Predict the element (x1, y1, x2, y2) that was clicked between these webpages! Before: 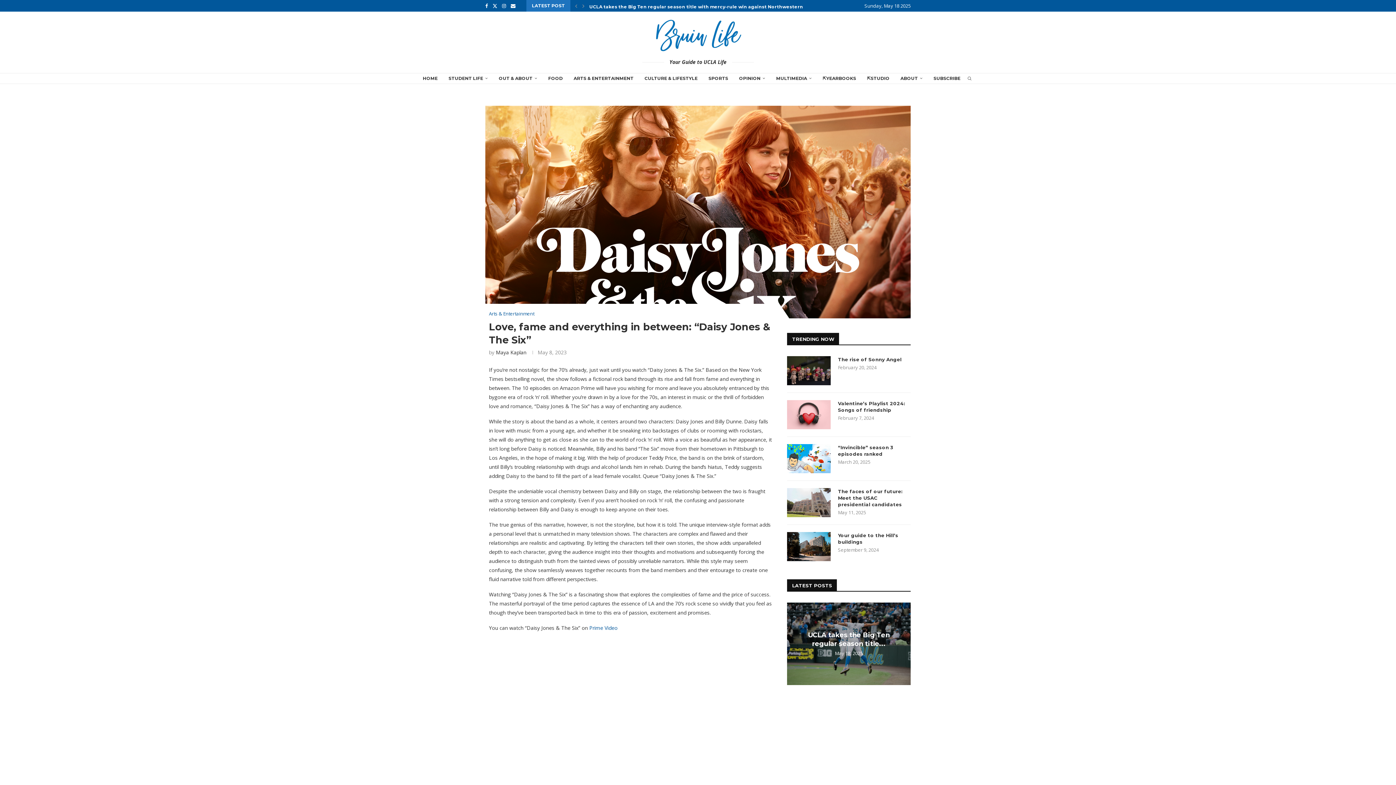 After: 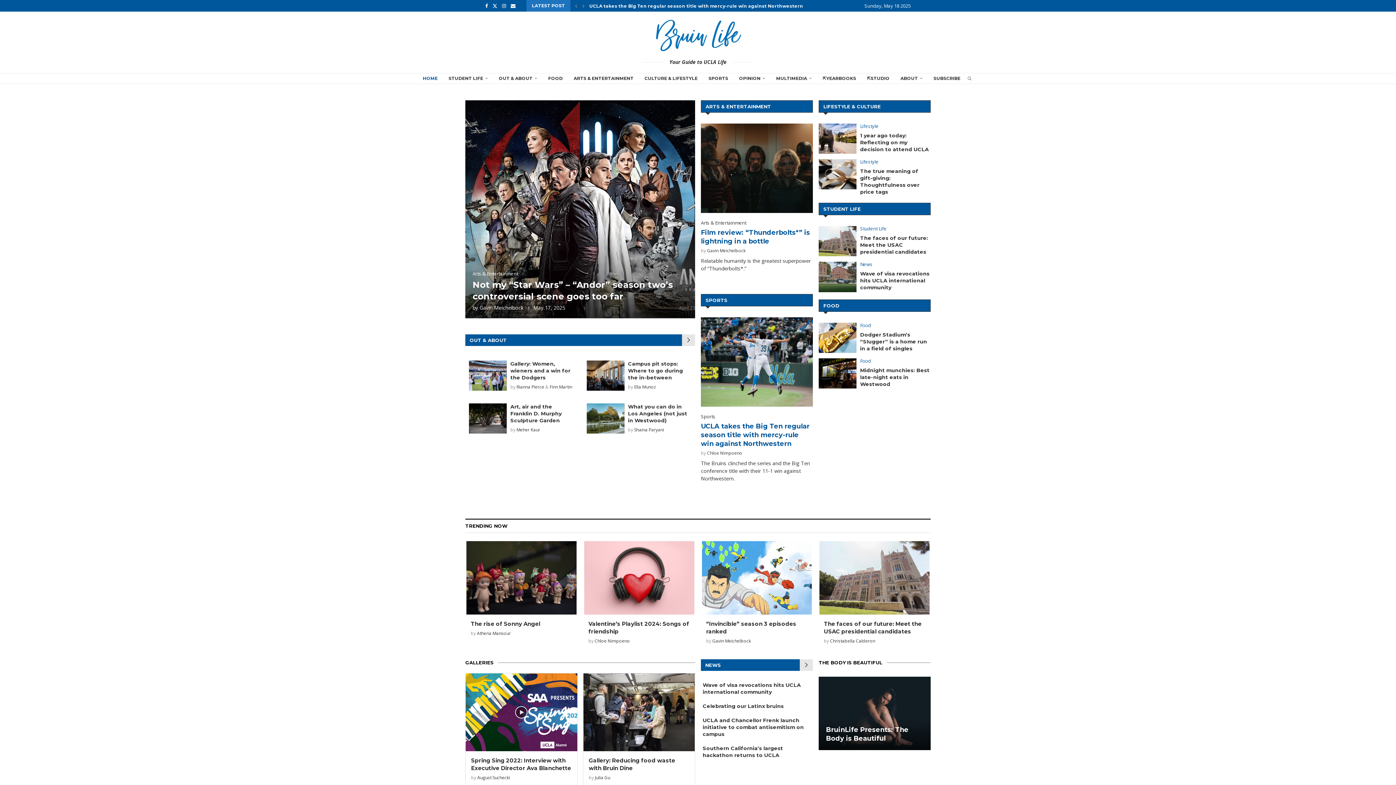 Action: bbox: (652, 18, 743, 52)